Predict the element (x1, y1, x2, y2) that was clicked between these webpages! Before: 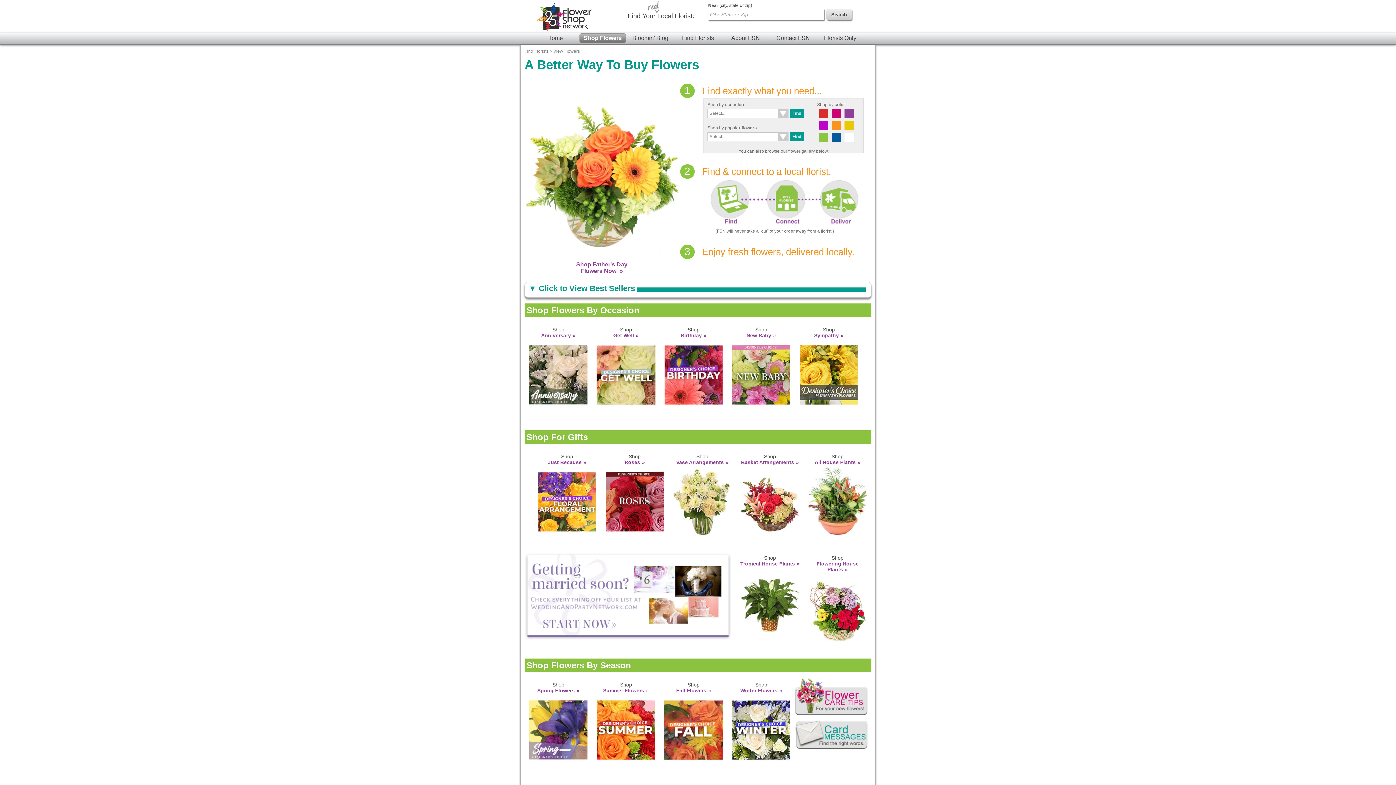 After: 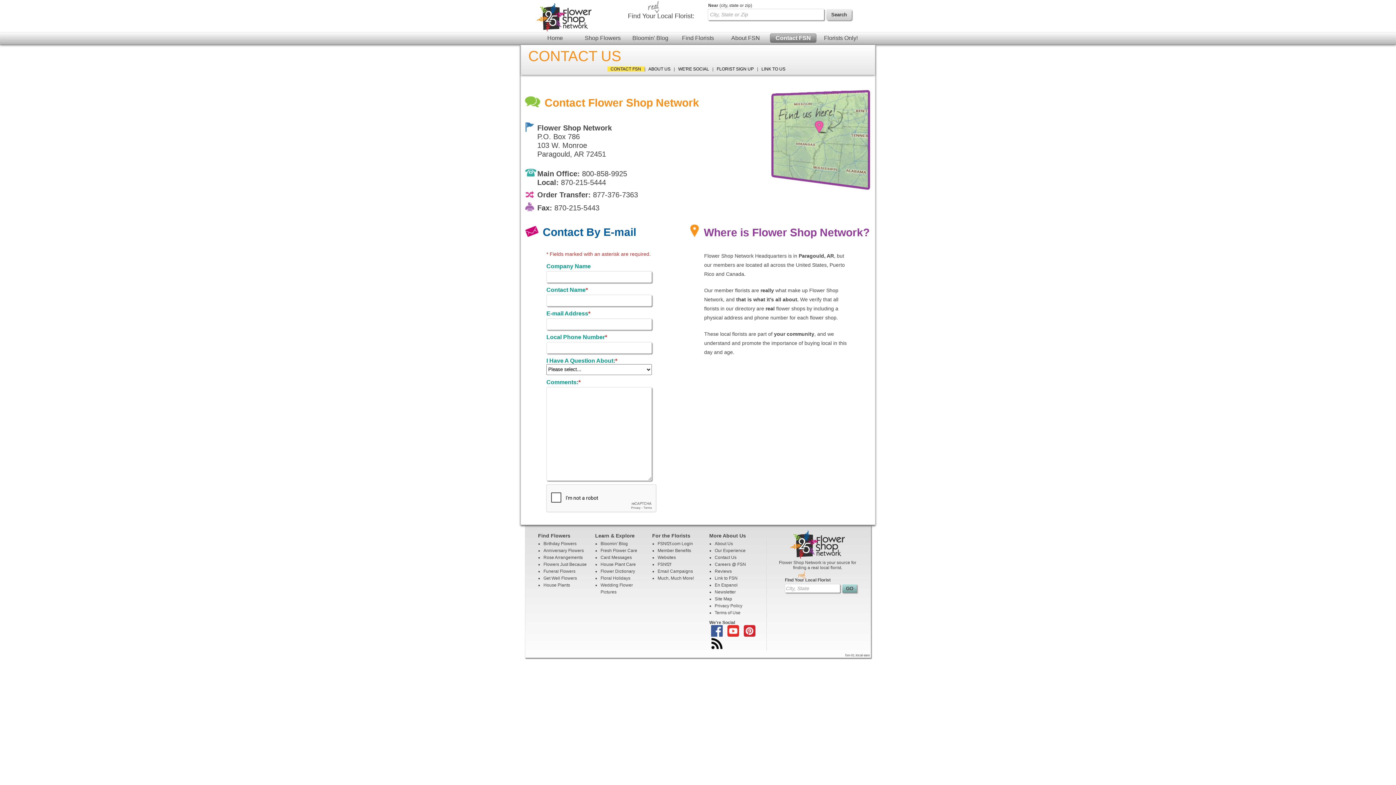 Action: bbox: (770, 33, 816, 42) label: Contact FSN